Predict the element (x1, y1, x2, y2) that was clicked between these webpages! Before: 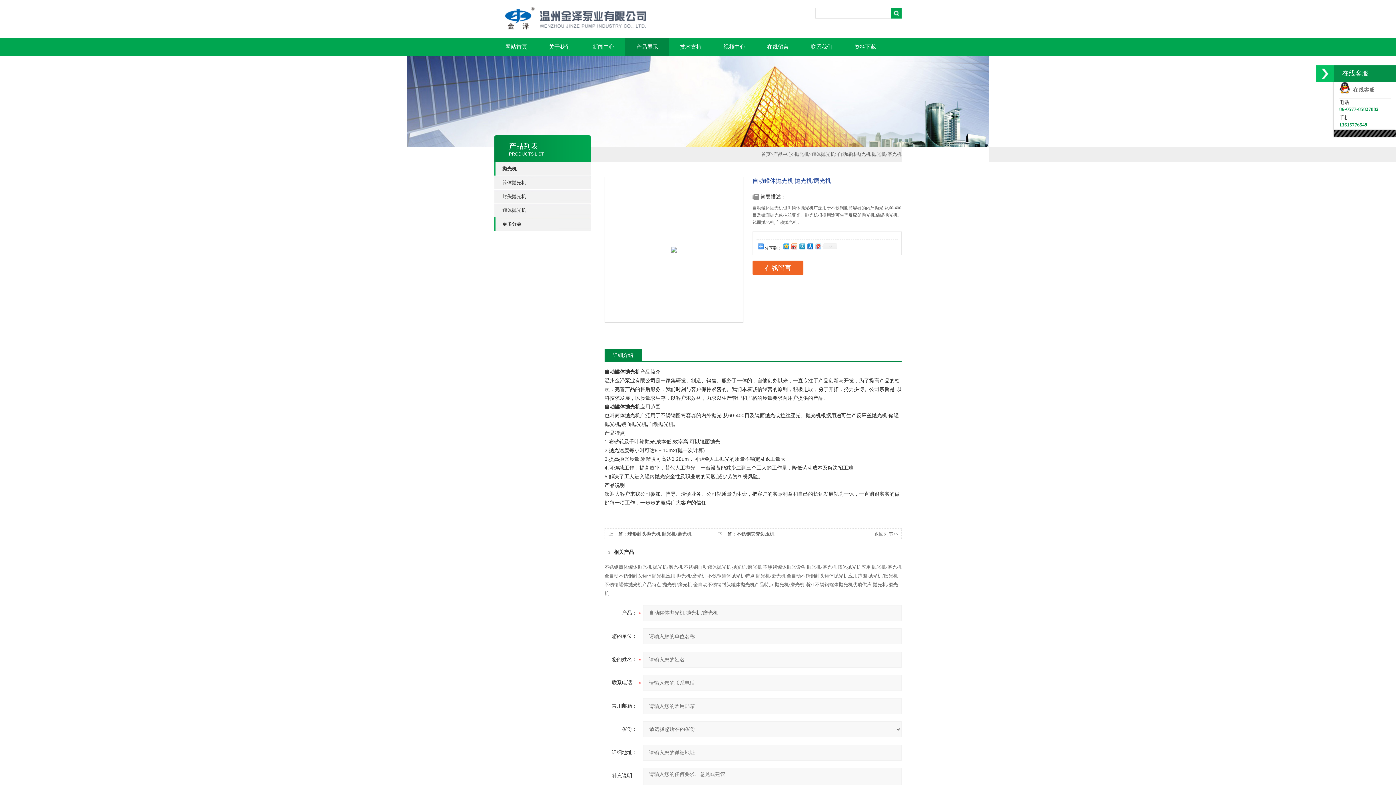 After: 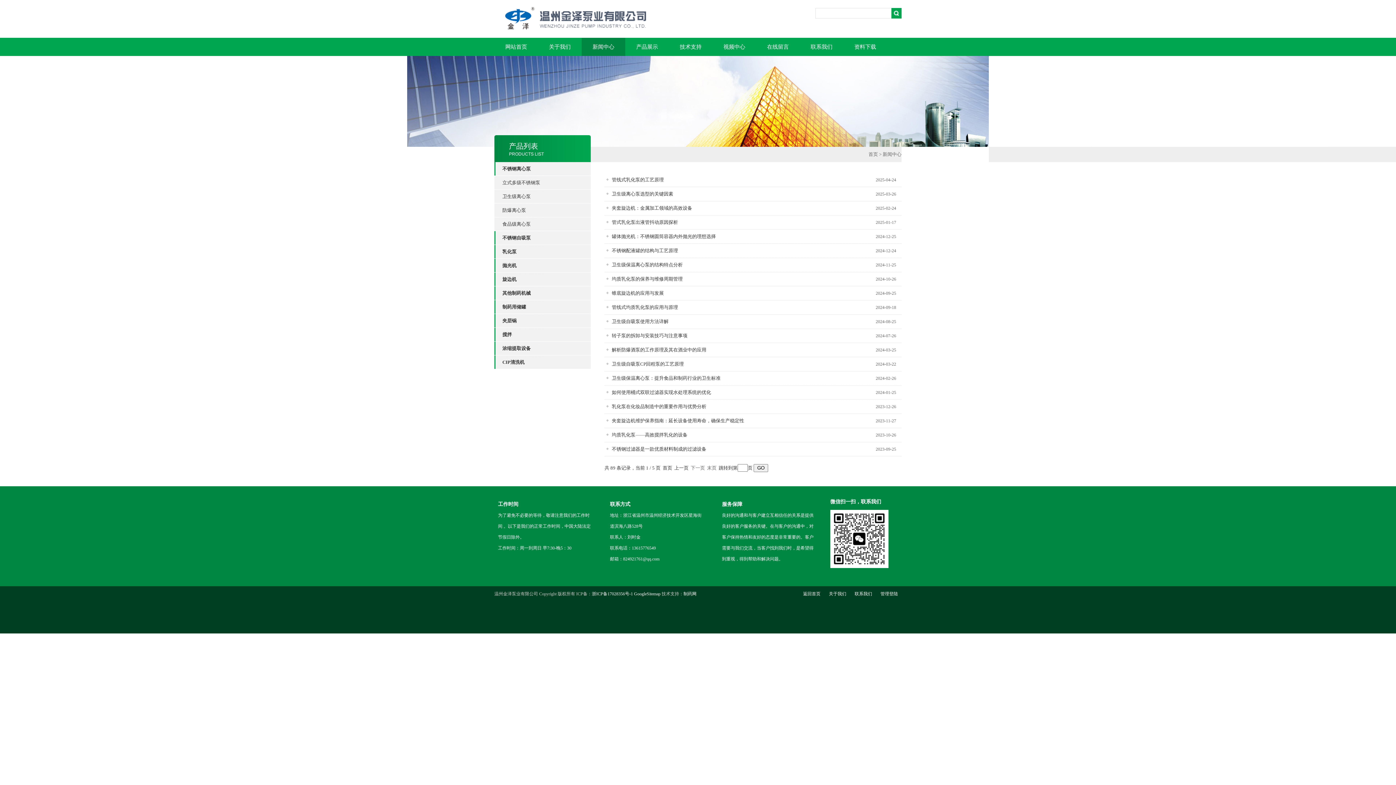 Action: bbox: (581, 37, 625, 56) label: 新闻中心